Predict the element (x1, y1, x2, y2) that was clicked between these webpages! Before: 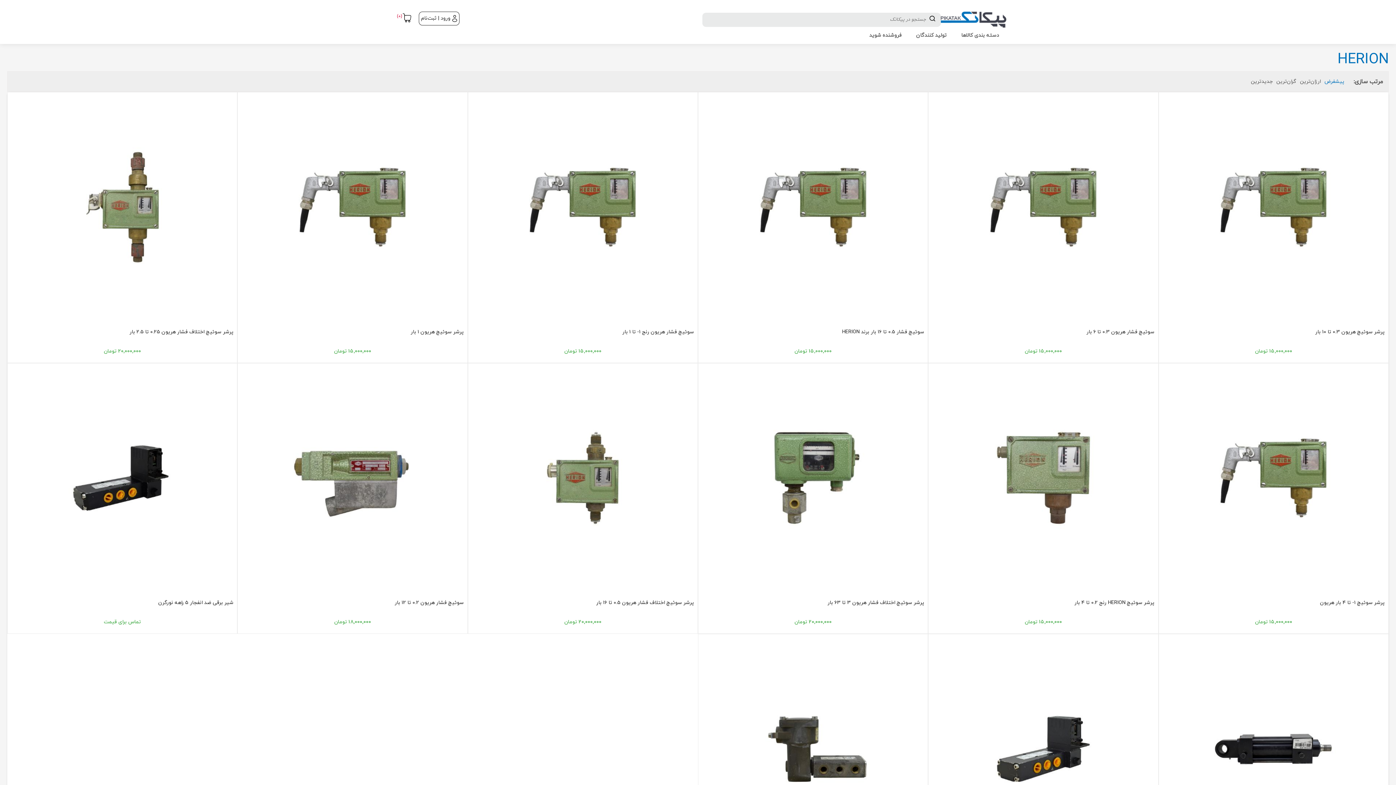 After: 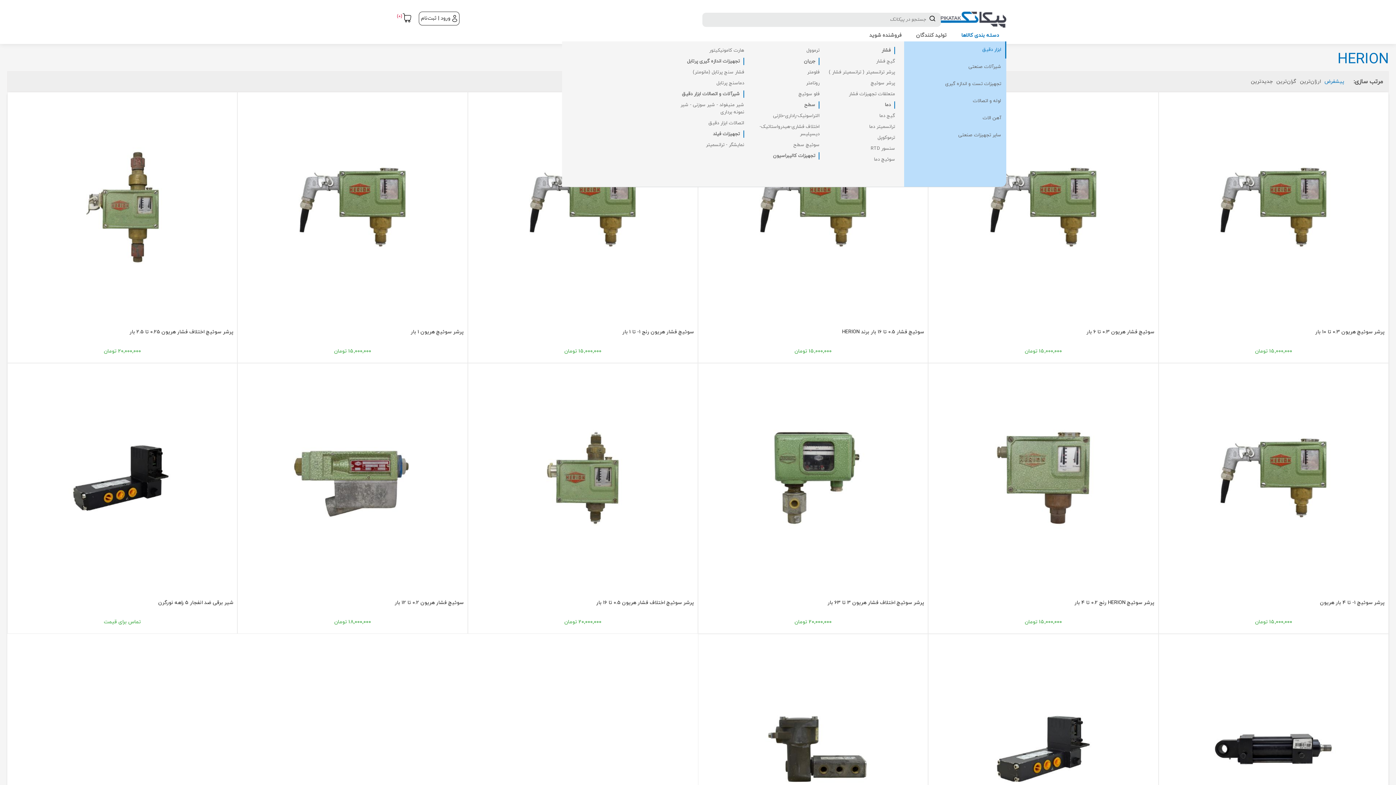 Action: bbox: (954, 29, 1006, 41) label: دسته بندی کالاها